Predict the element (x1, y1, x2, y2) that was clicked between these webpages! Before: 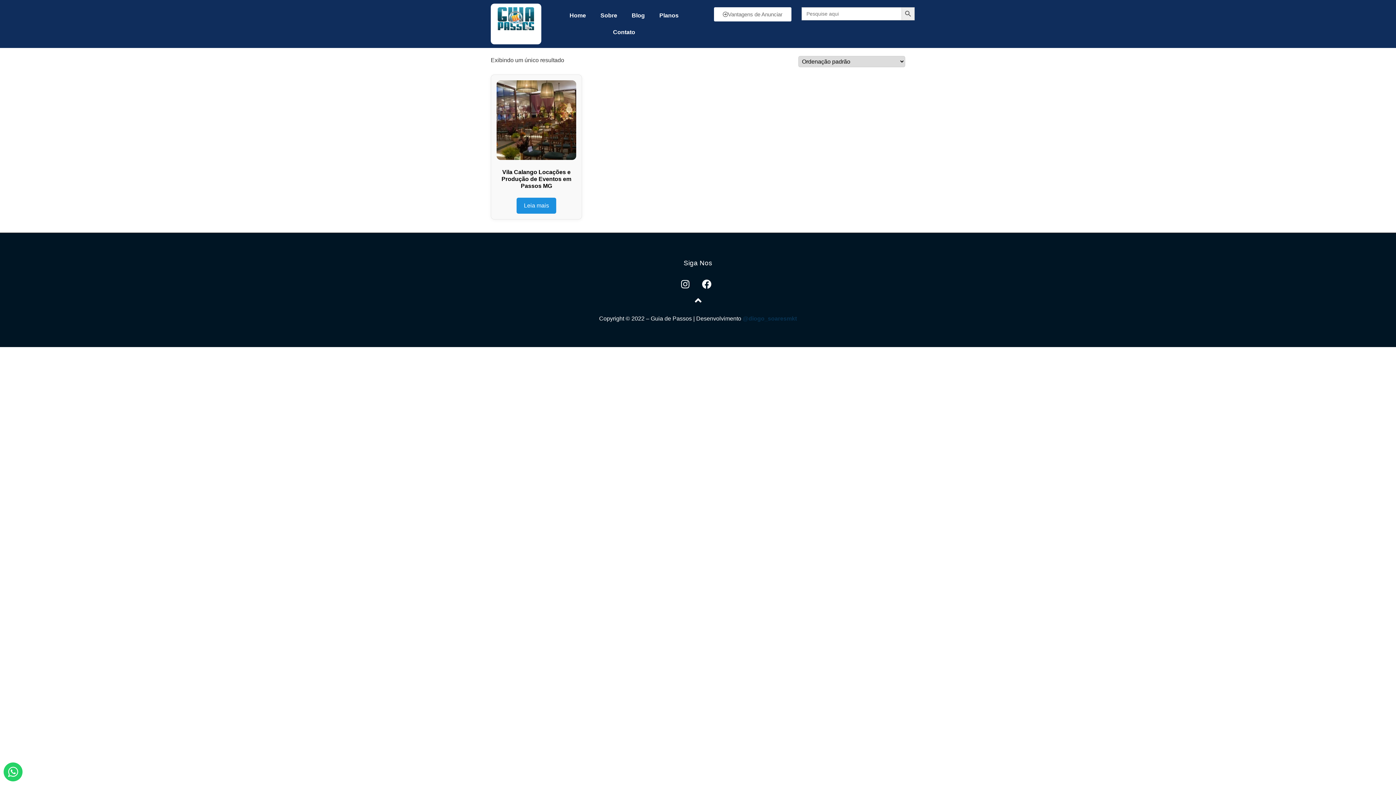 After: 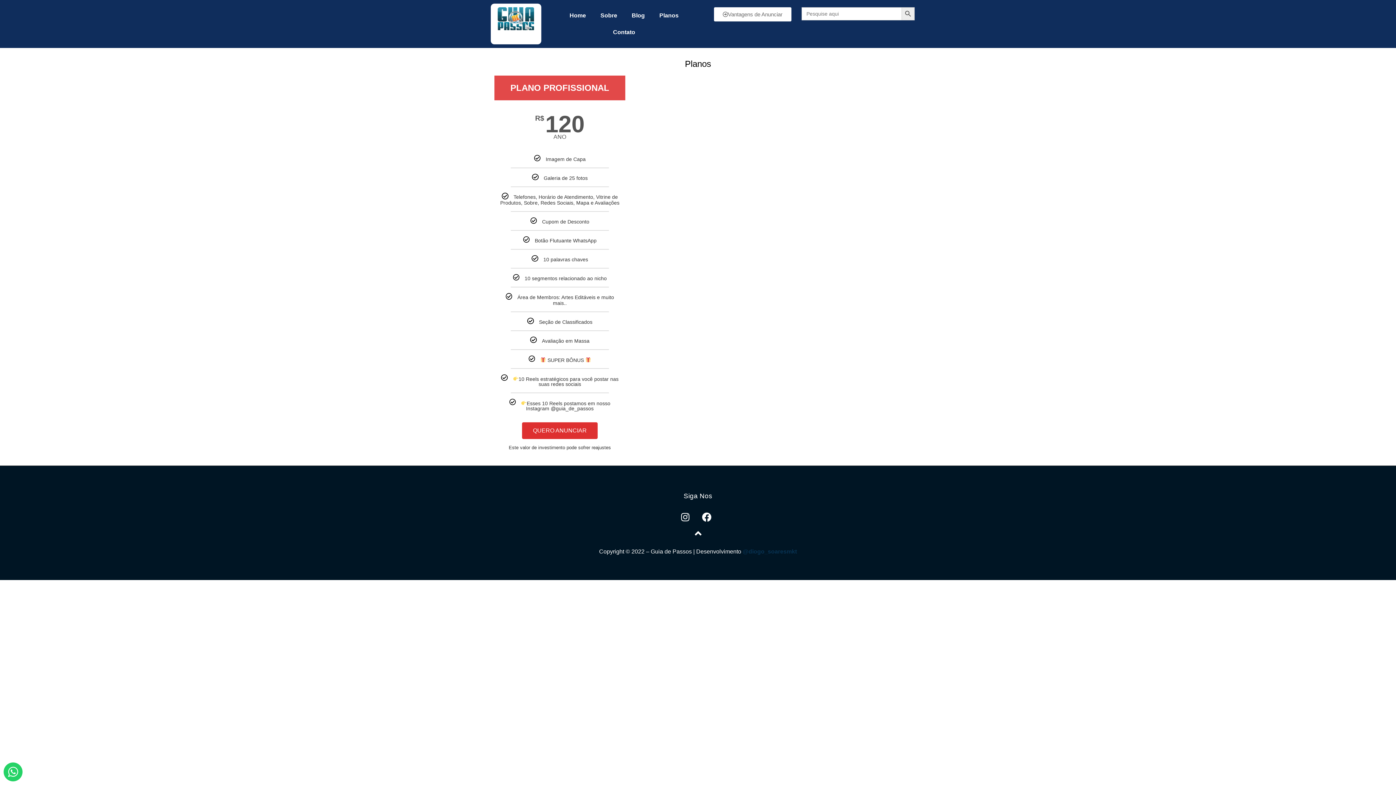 Action: label: Planos bbox: (652, 7, 686, 24)